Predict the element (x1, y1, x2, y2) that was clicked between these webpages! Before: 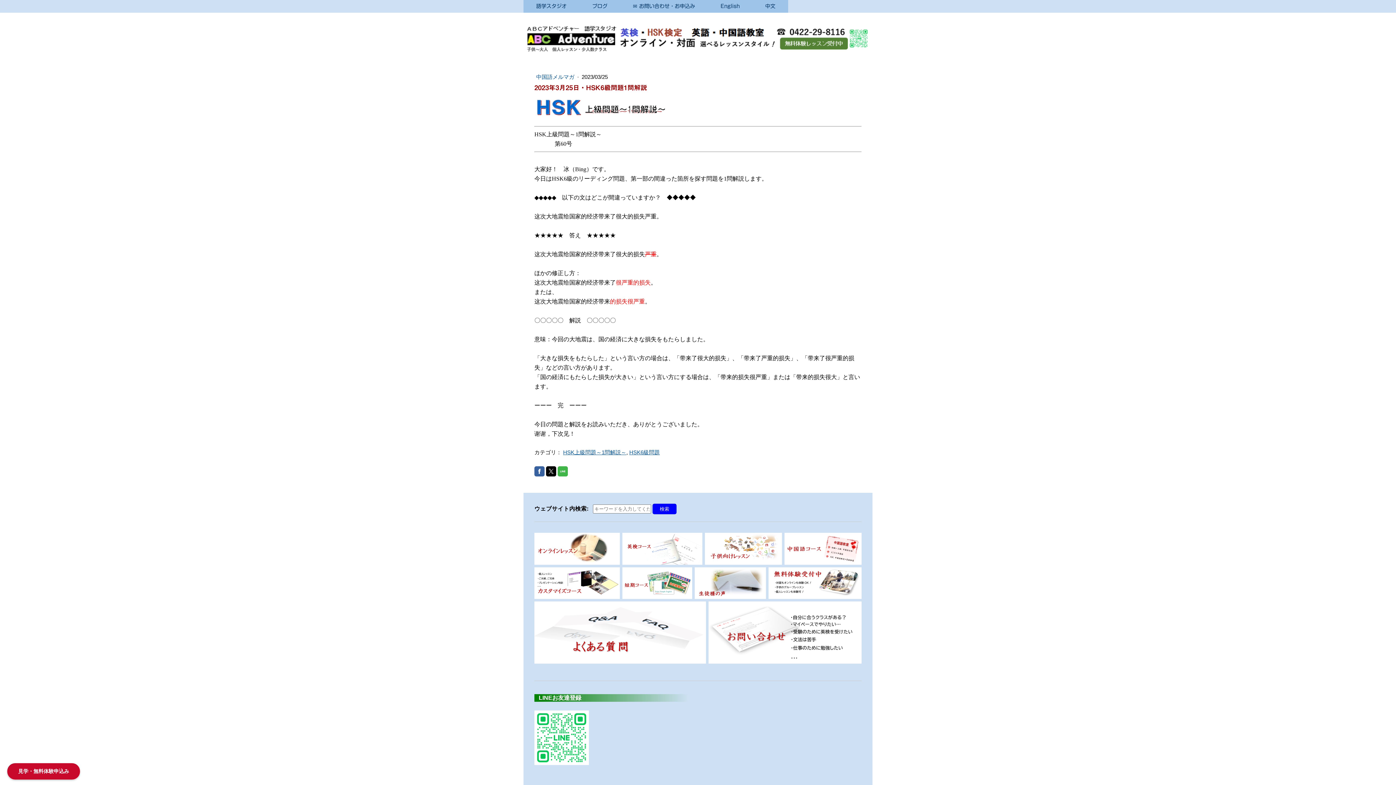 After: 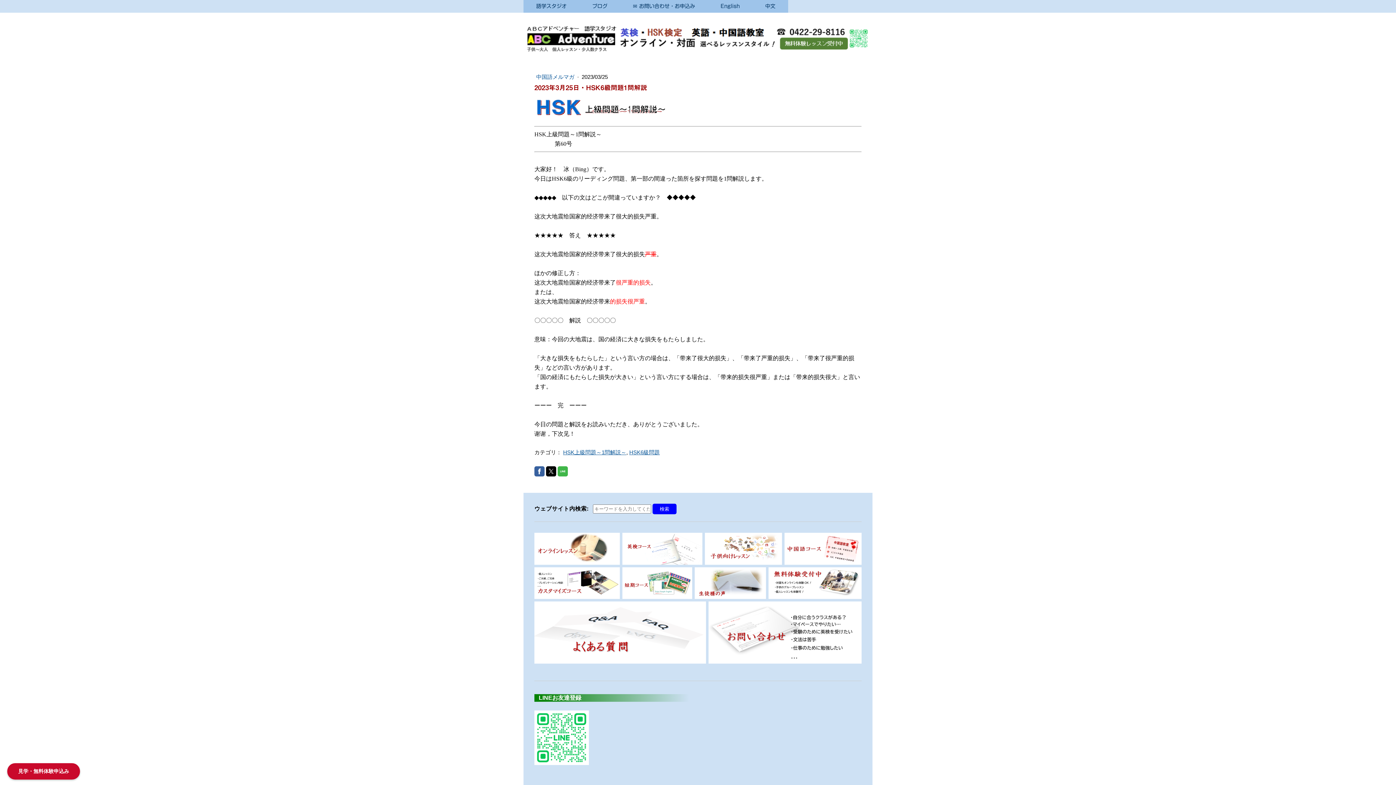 Action: bbox: (534, 466, 544, 476)